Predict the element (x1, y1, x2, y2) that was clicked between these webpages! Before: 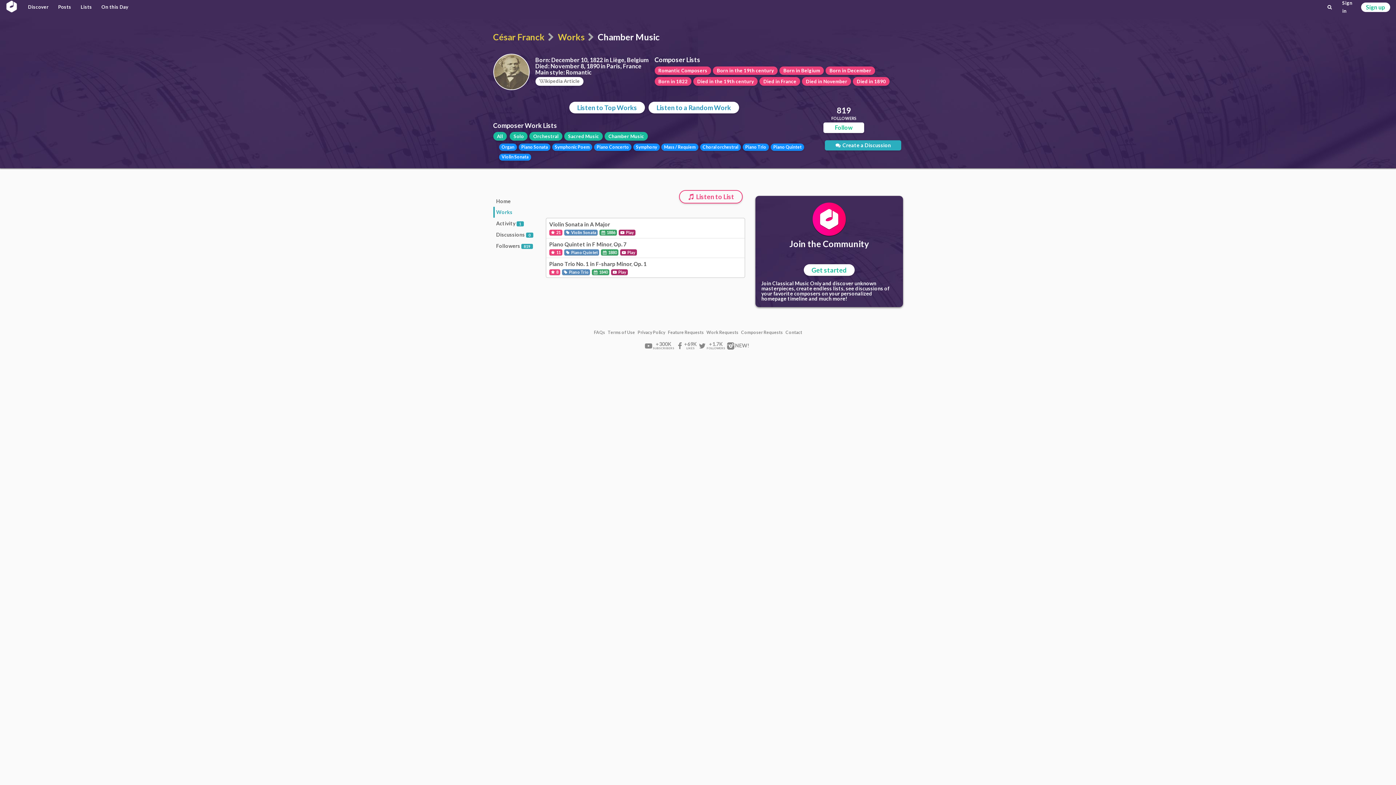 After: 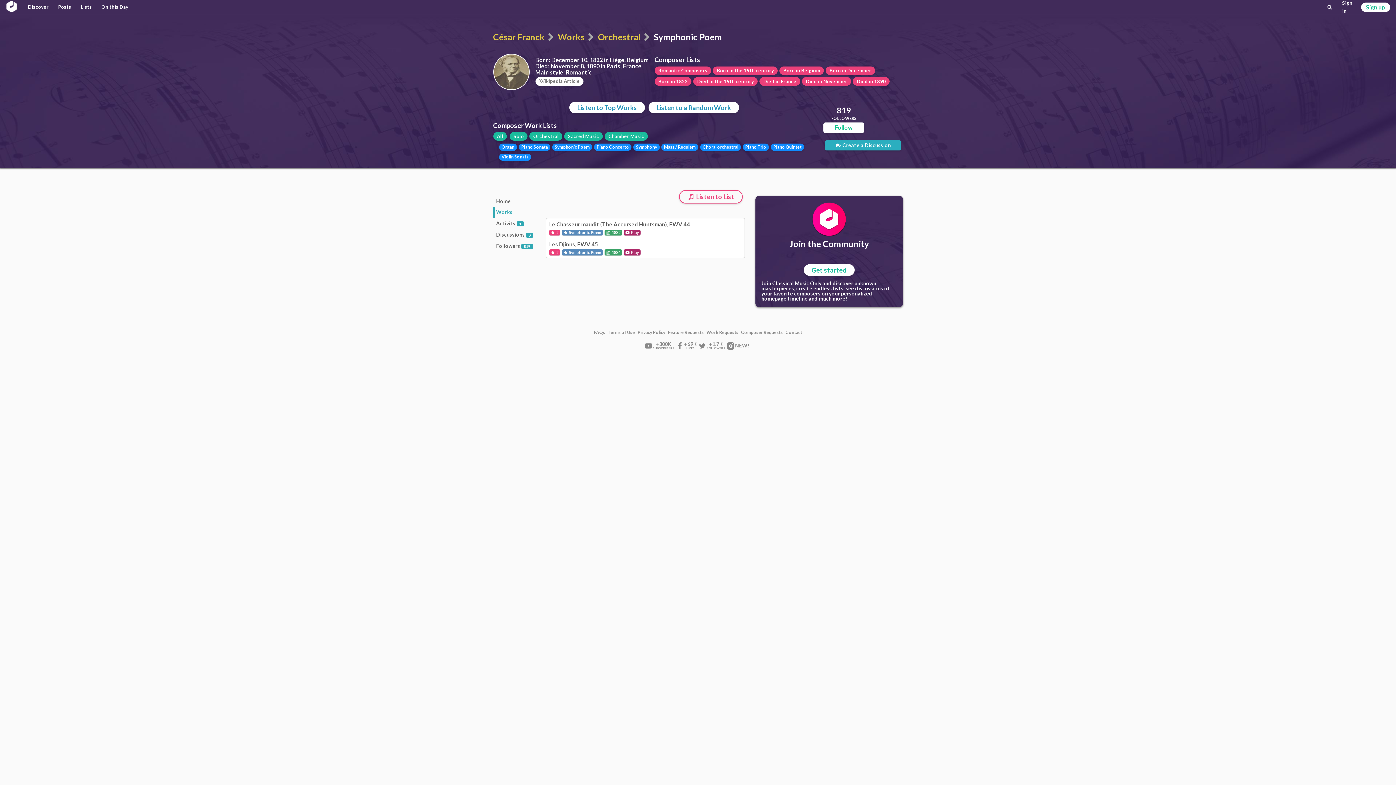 Action: label: Symphonic Poem bbox: (552, 143, 592, 150)